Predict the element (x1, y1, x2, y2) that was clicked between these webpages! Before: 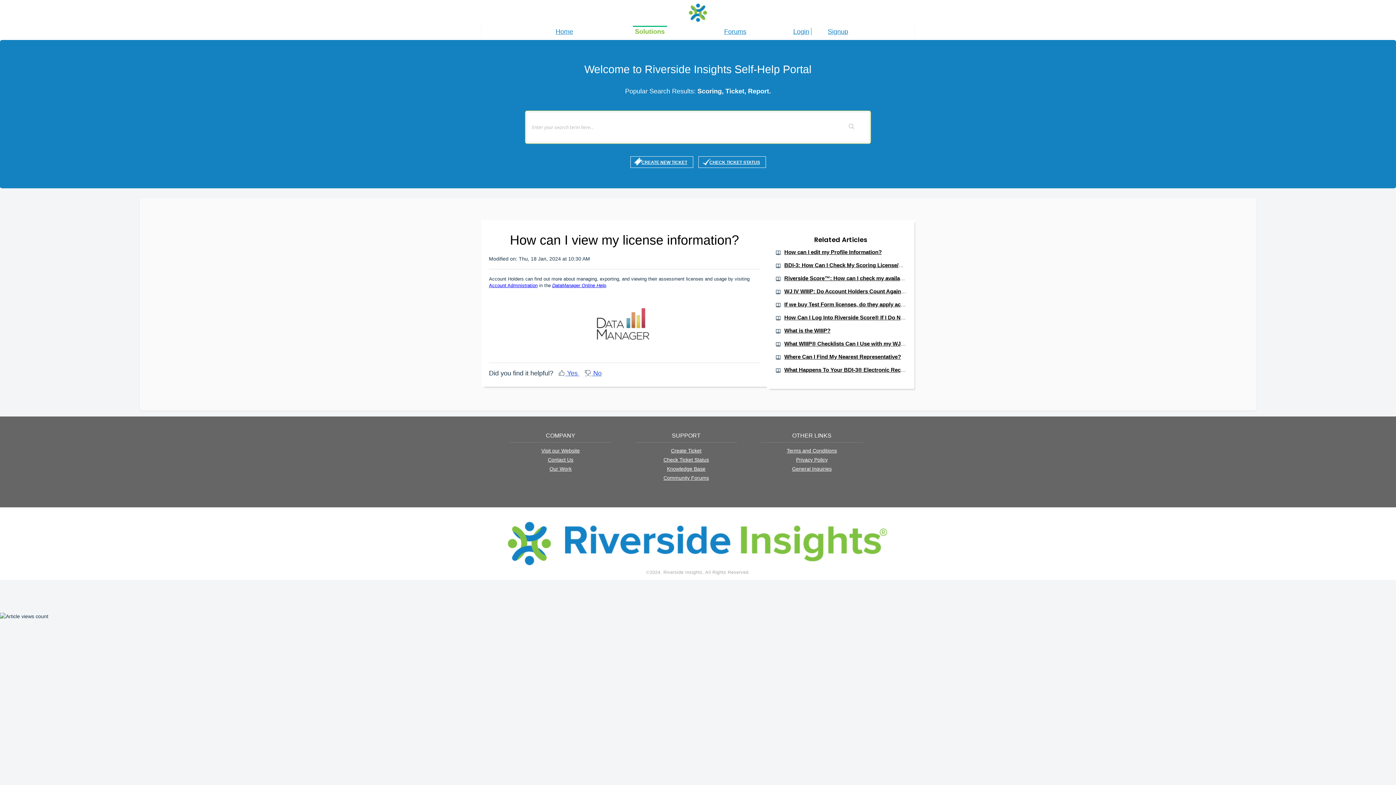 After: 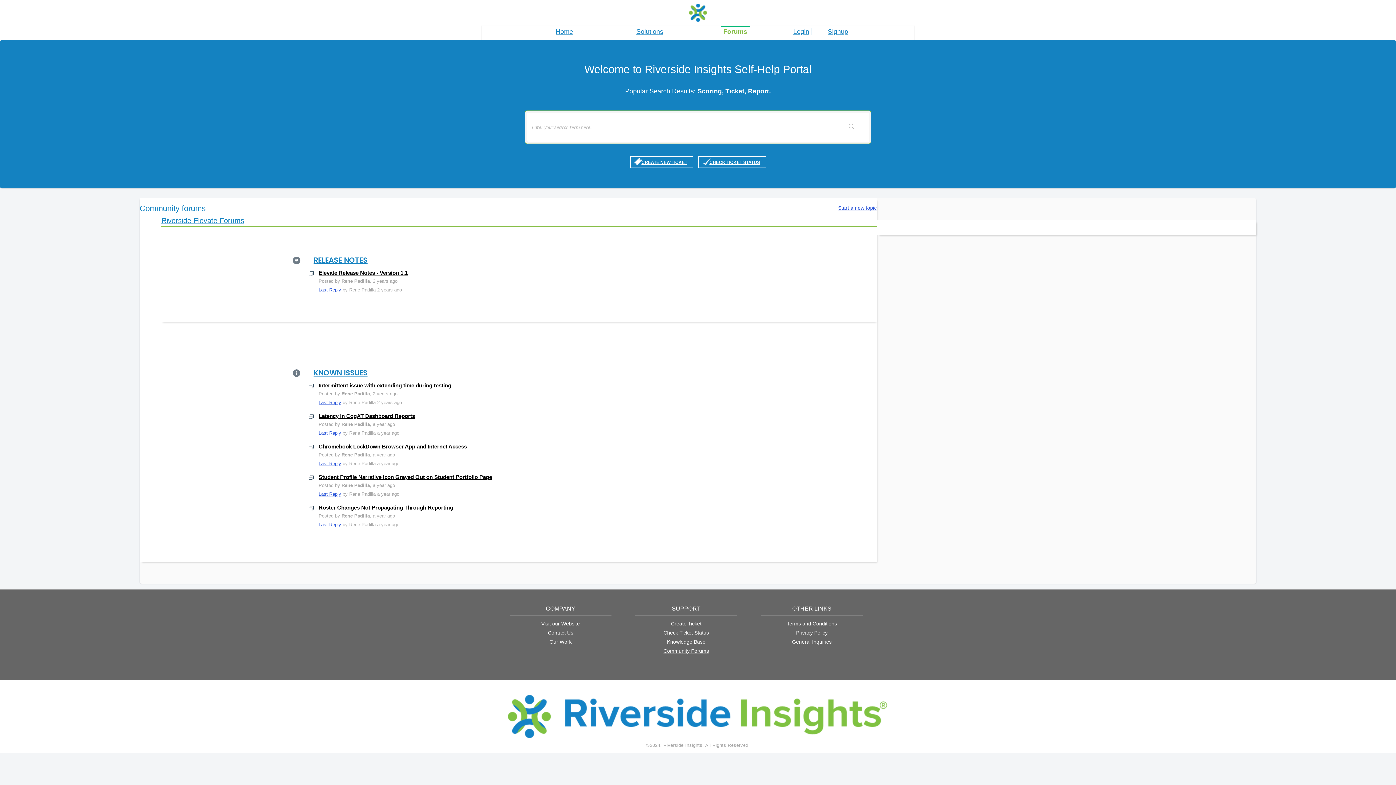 Action: bbox: (663, 475, 709, 481) label: Community Forums